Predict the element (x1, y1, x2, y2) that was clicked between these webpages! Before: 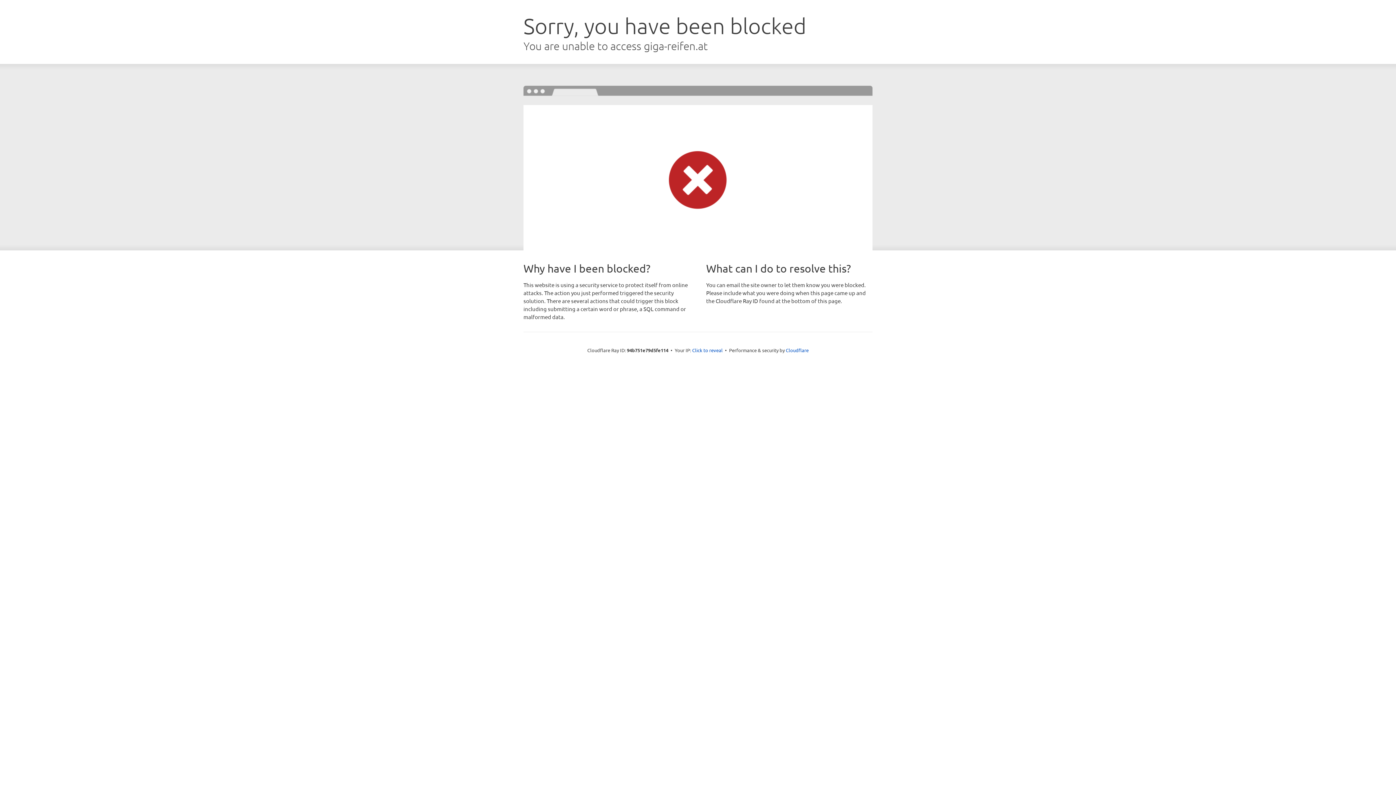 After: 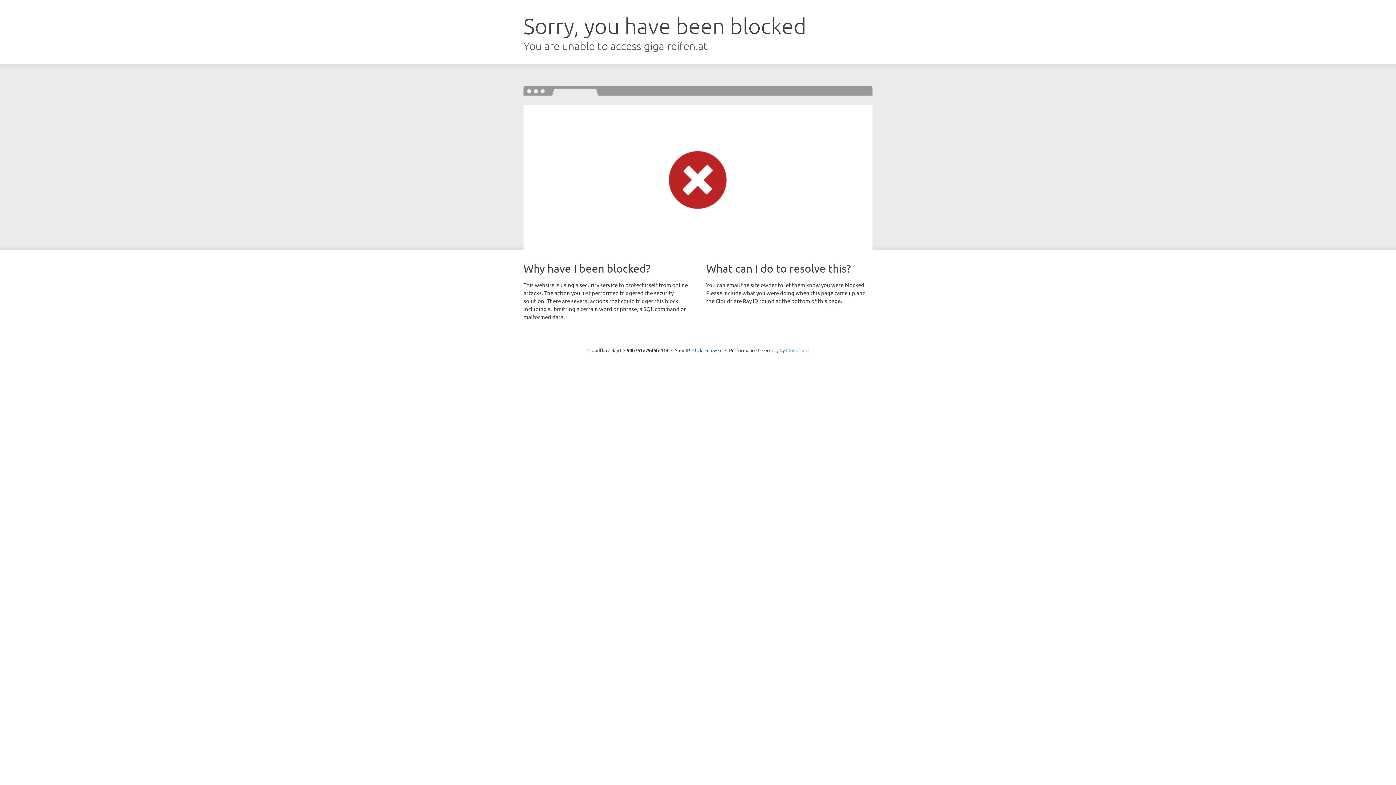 Action: bbox: (786, 347, 808, 353) label: Cloudflare